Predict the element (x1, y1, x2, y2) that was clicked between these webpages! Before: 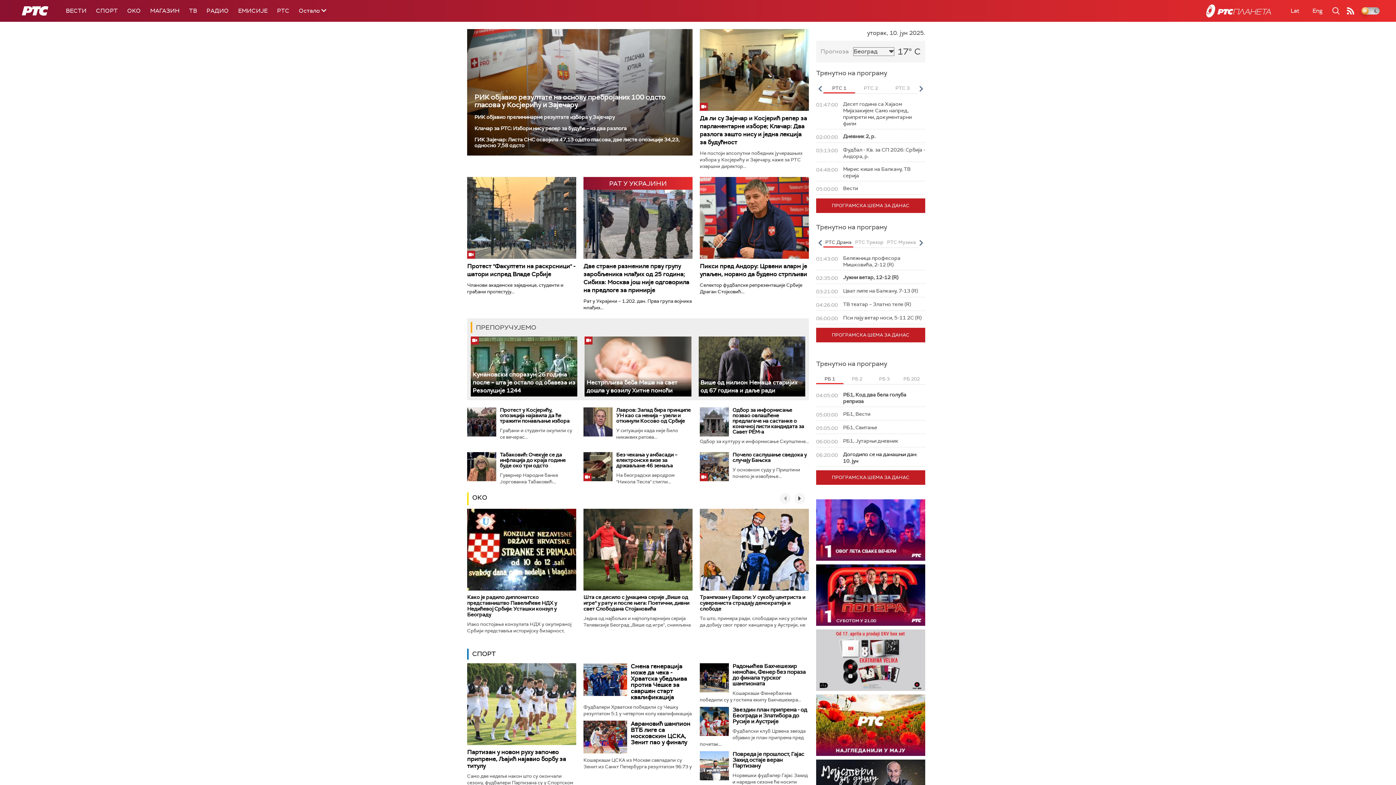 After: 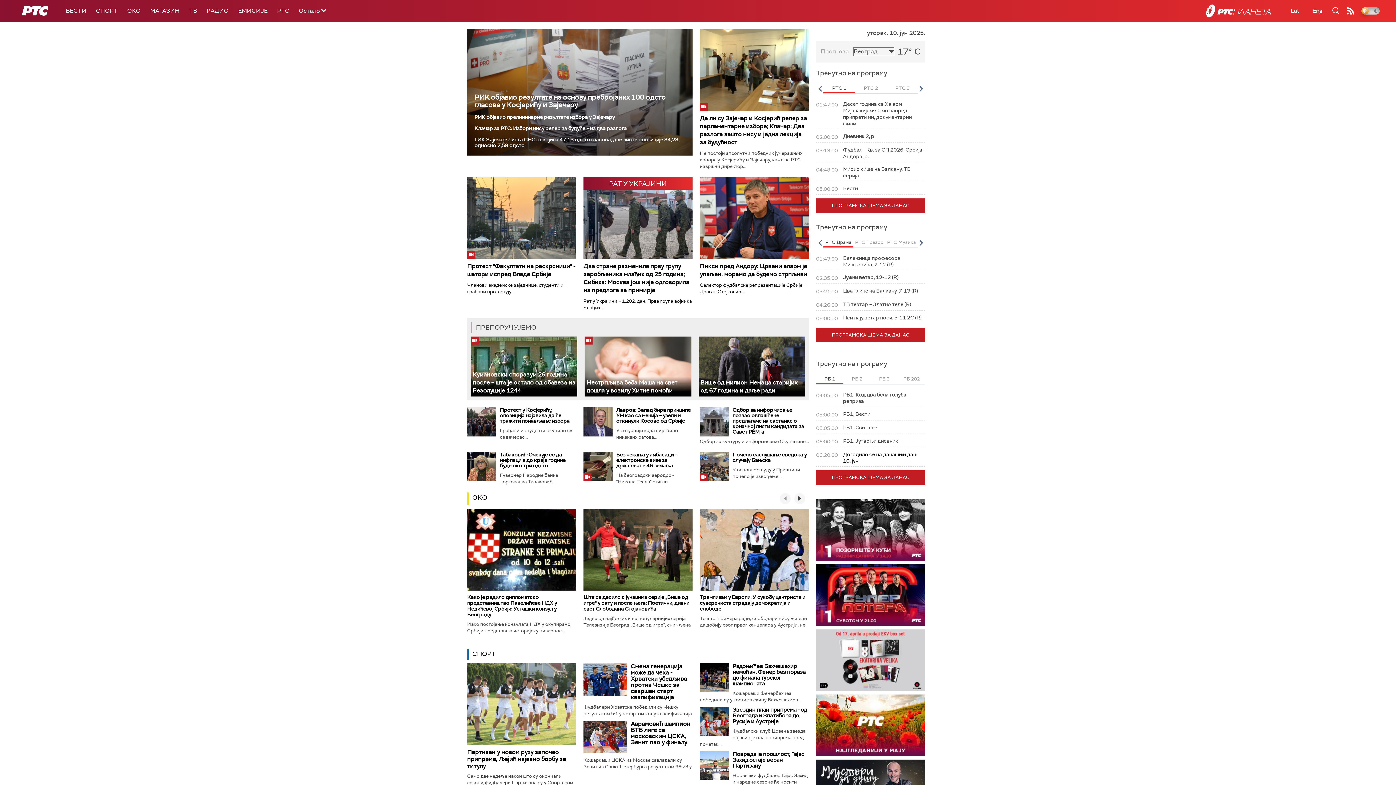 Action: label: РТС 1 bbox: (823, 84, 855, 93)